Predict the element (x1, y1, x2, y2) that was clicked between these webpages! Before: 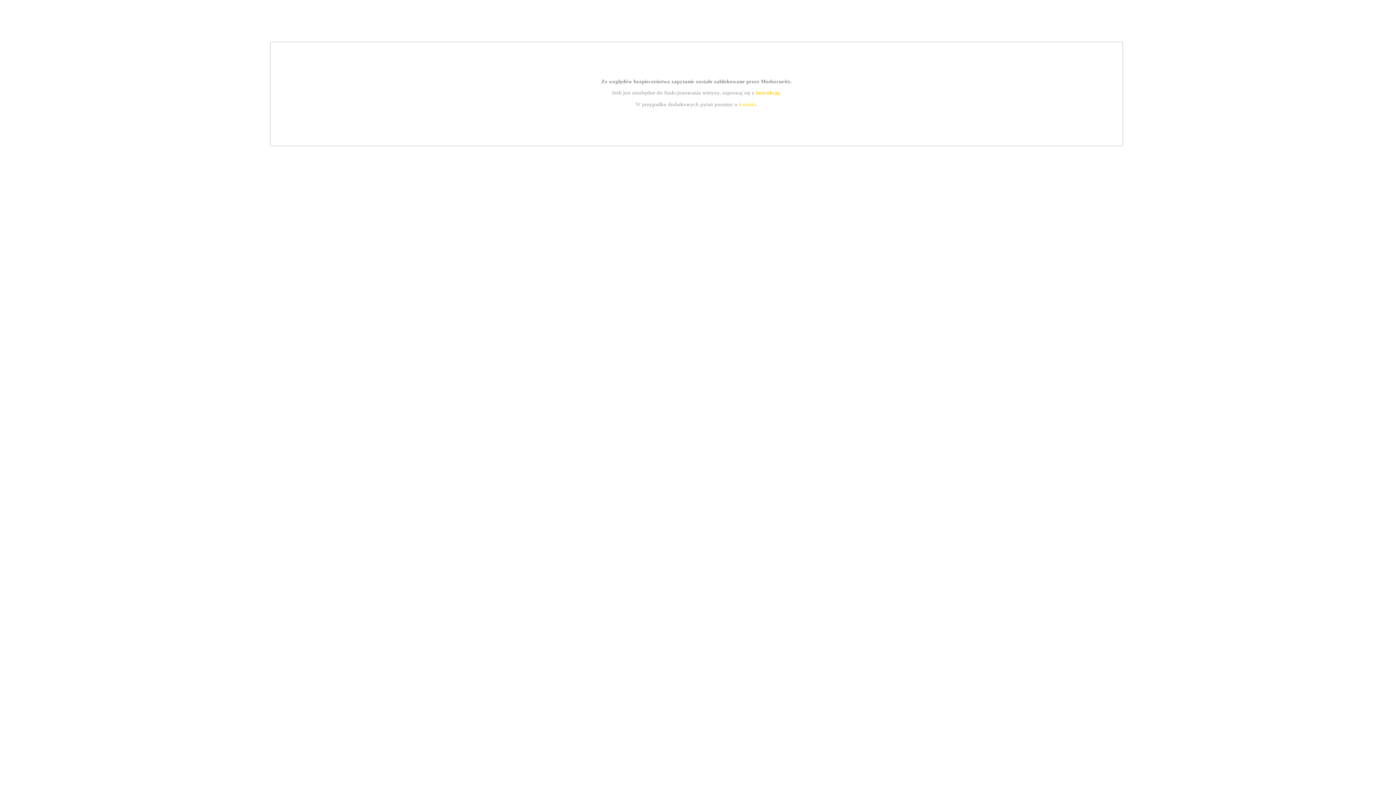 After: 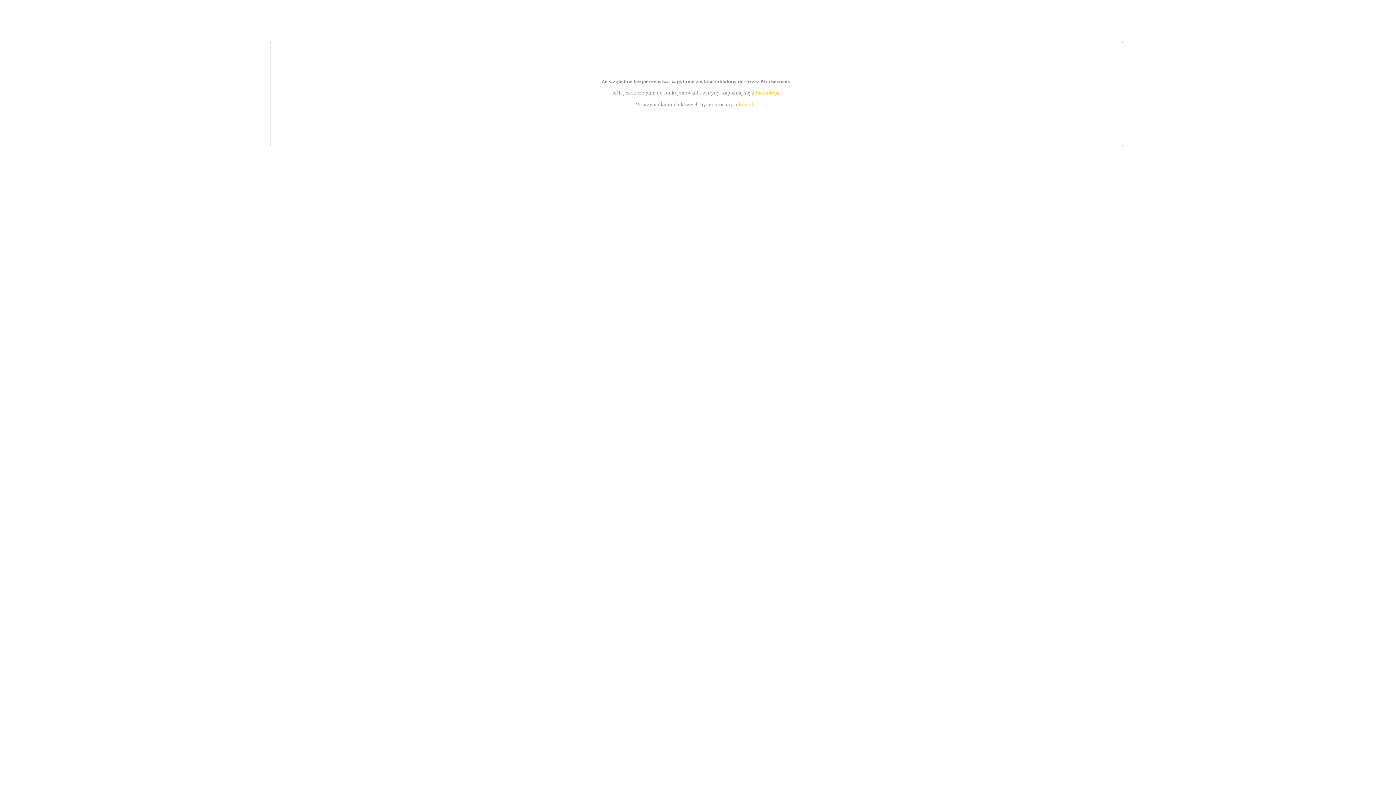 Action: label: instrukcją bbox: (755, 89, 779, 95)